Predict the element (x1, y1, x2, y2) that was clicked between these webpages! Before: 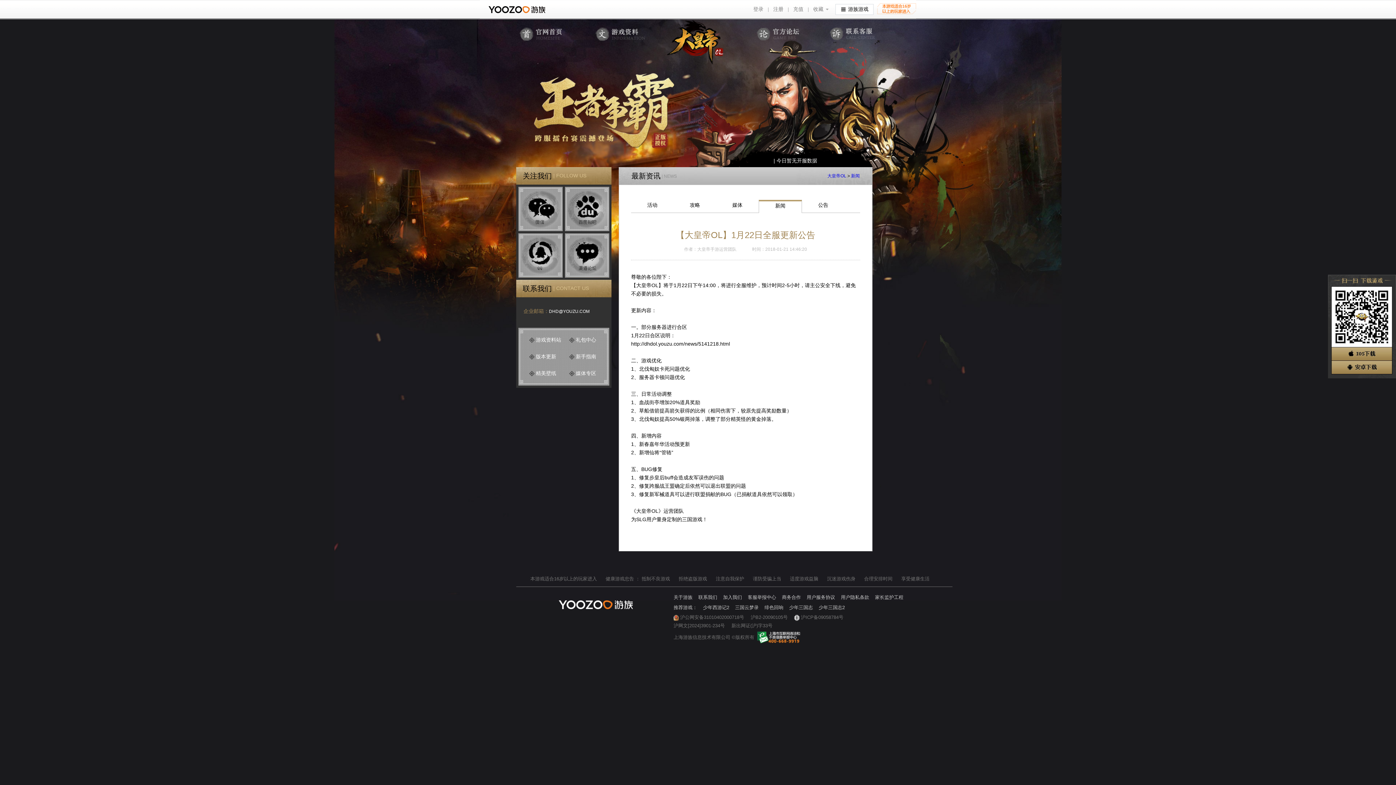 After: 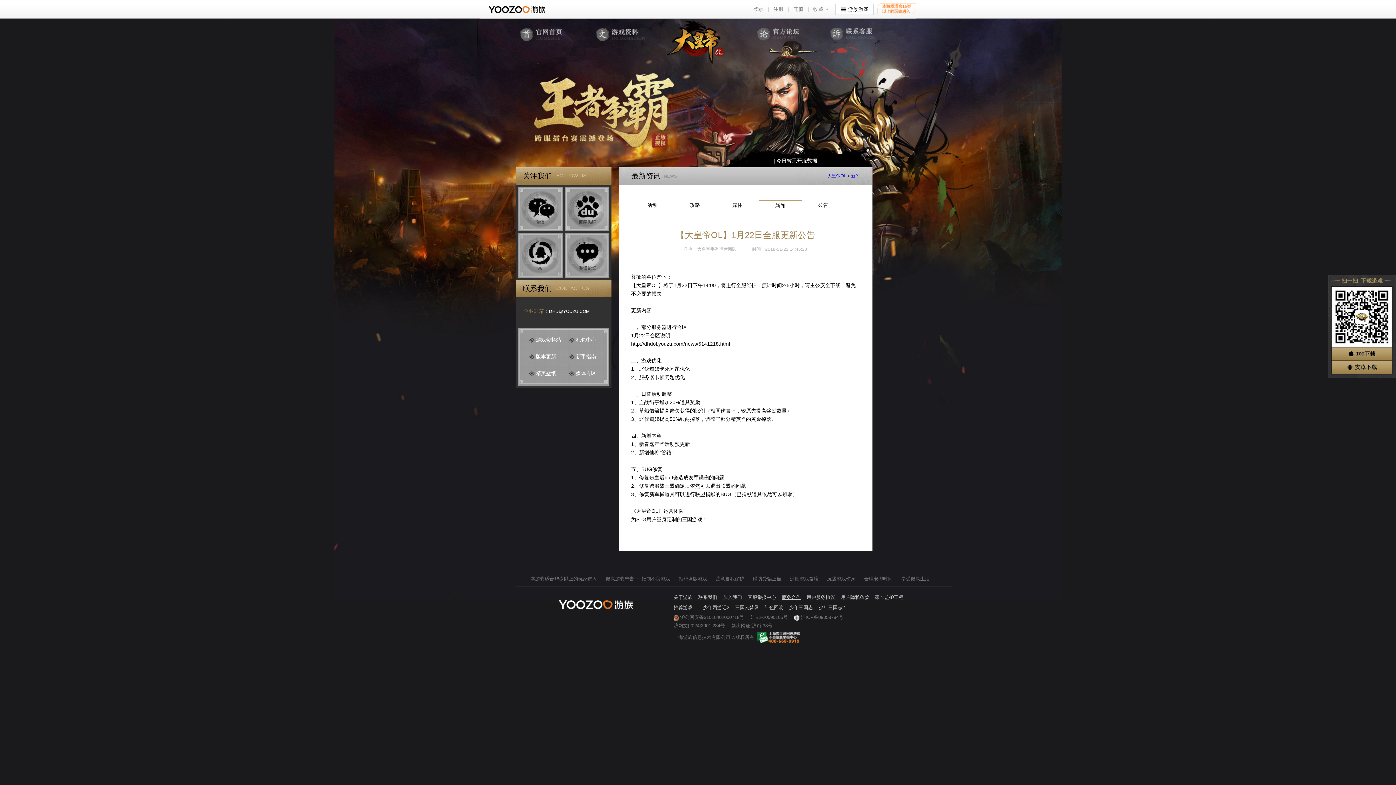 Action: label: 商务合作 bbox: (782, 593, 801, 601)